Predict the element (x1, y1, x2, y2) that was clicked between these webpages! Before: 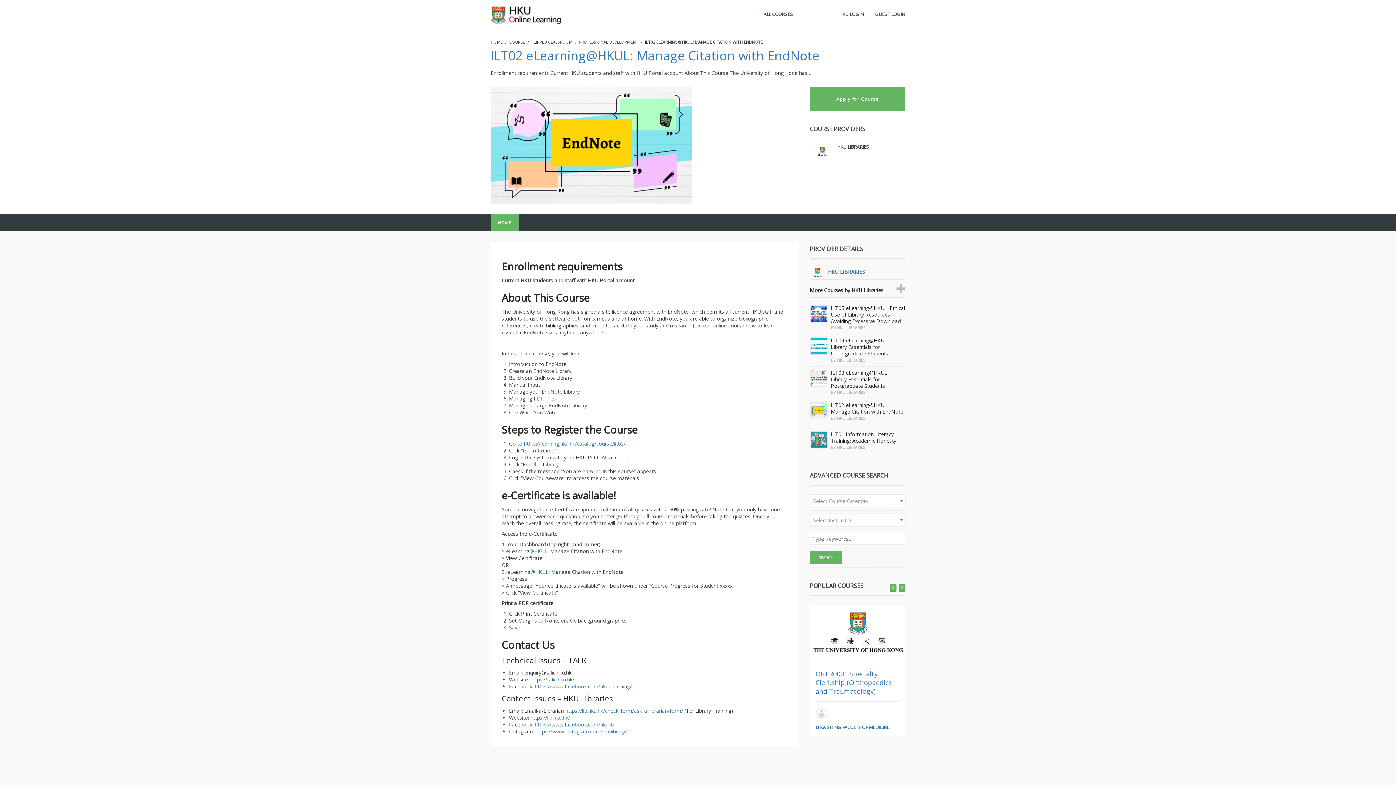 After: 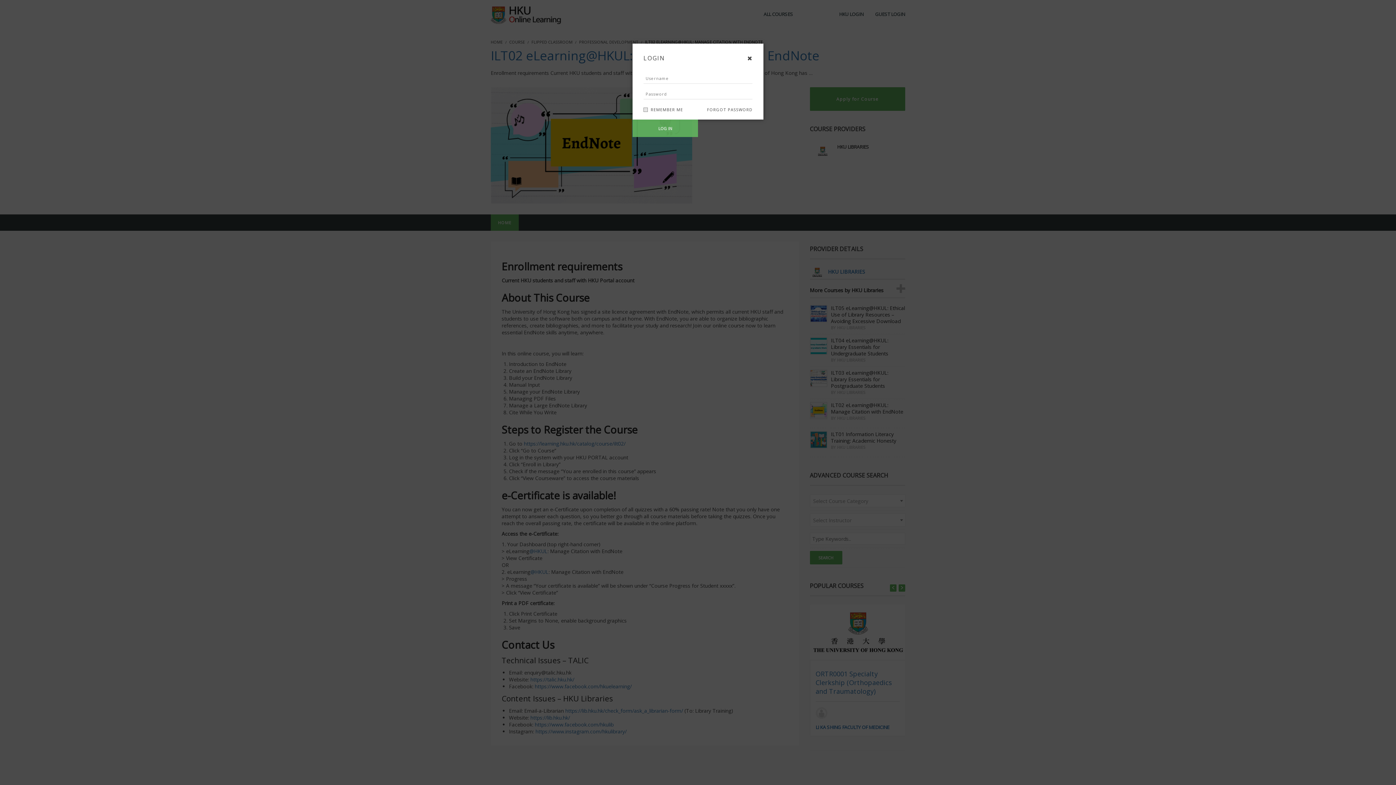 Action: label: GUEST LOGIN bbox: (873, 0, 907, 28)